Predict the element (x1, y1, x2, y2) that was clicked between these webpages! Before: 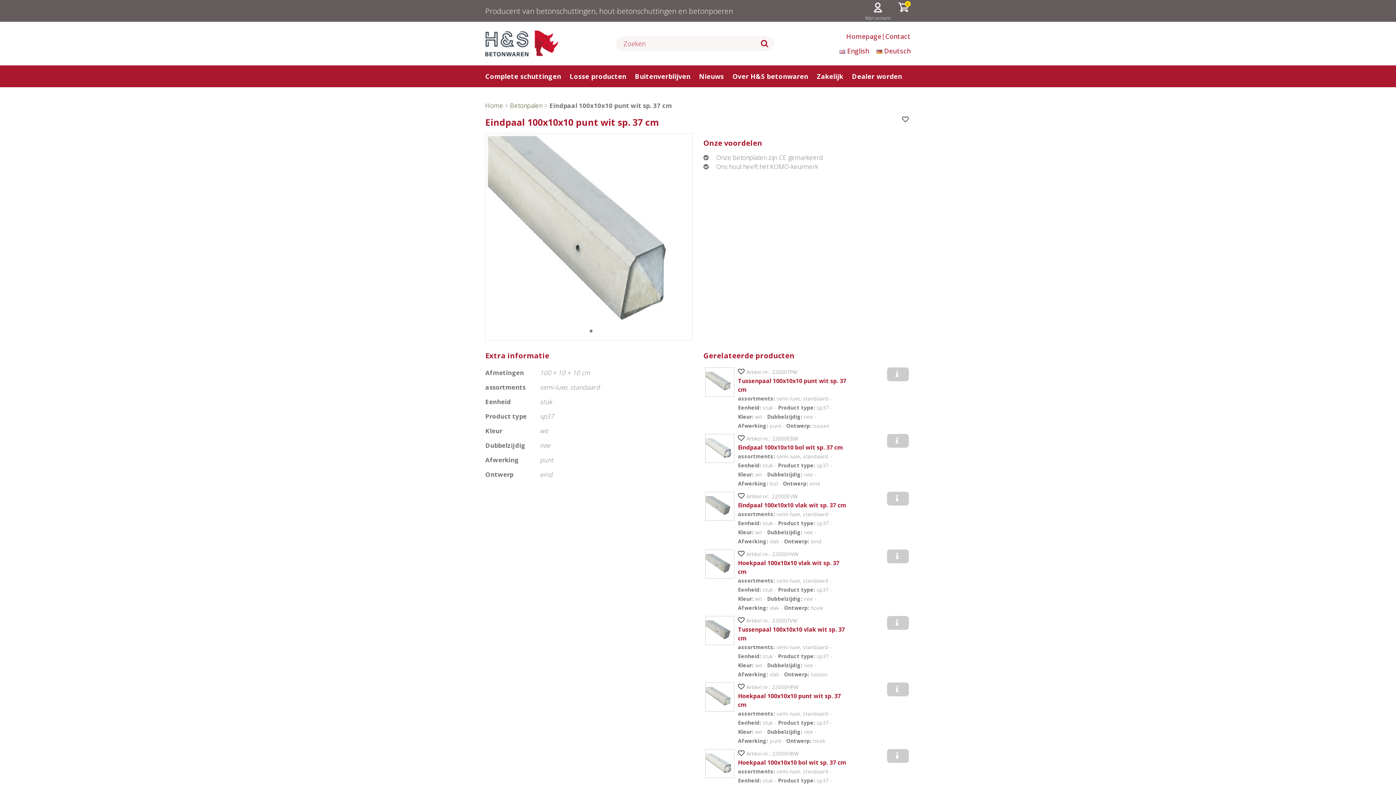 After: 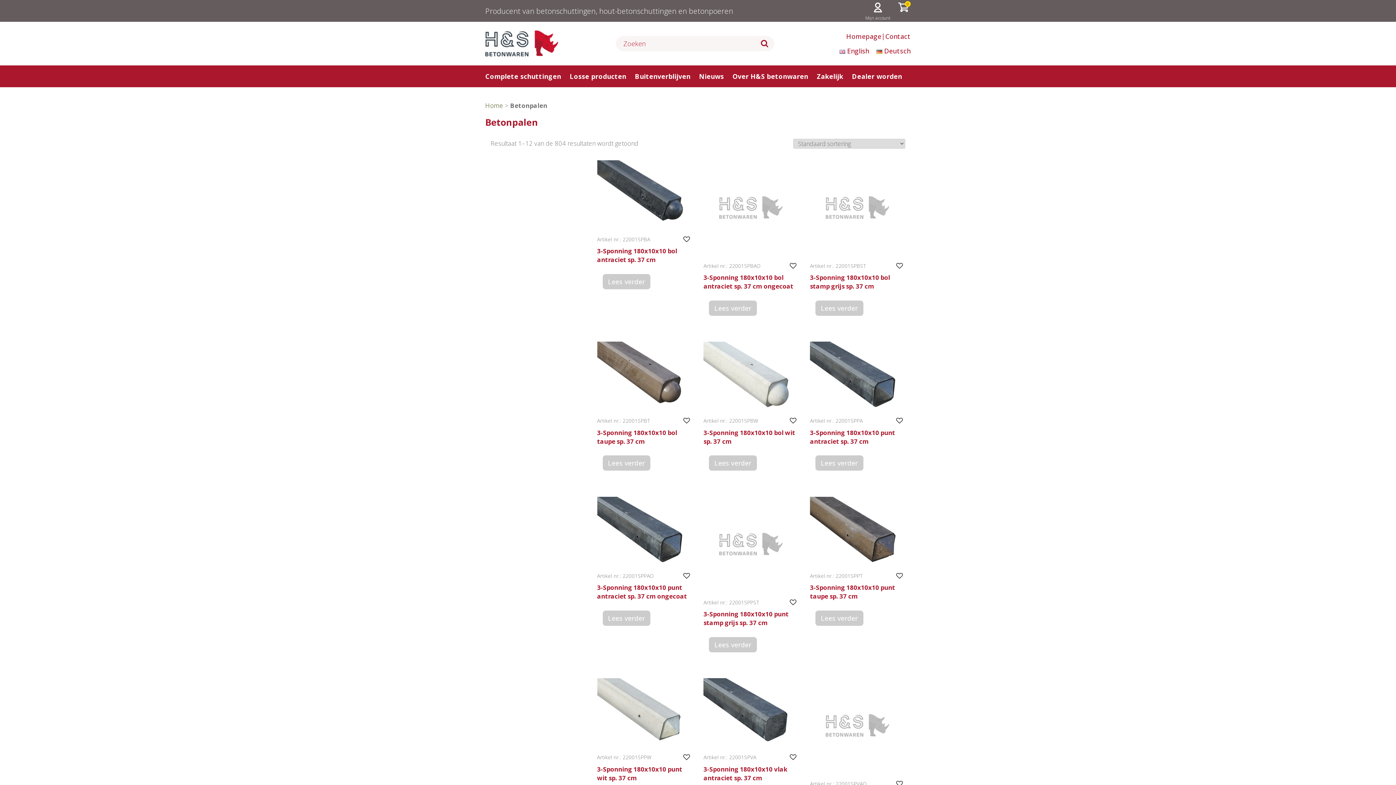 Action: bbox: (510, 101, 542, 109) label: Betonpalen